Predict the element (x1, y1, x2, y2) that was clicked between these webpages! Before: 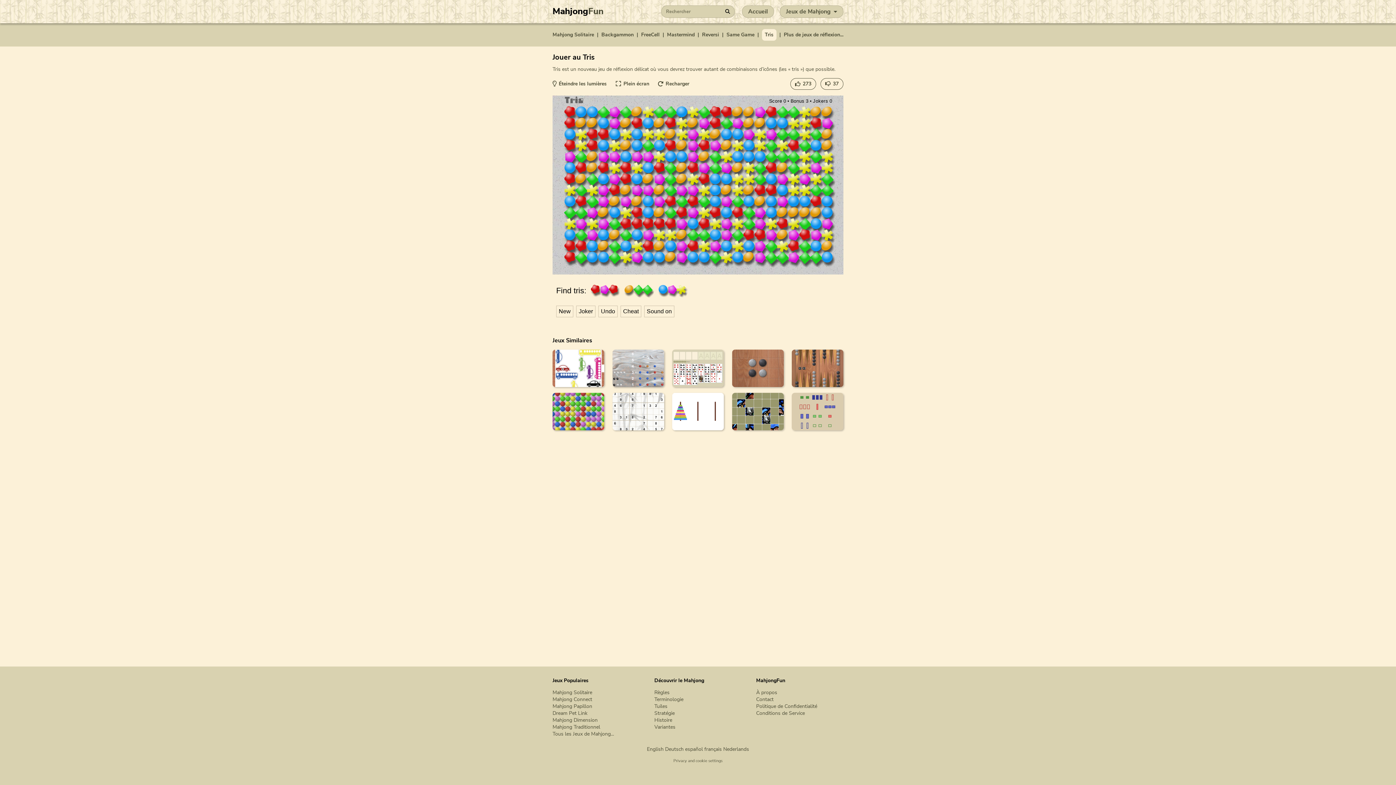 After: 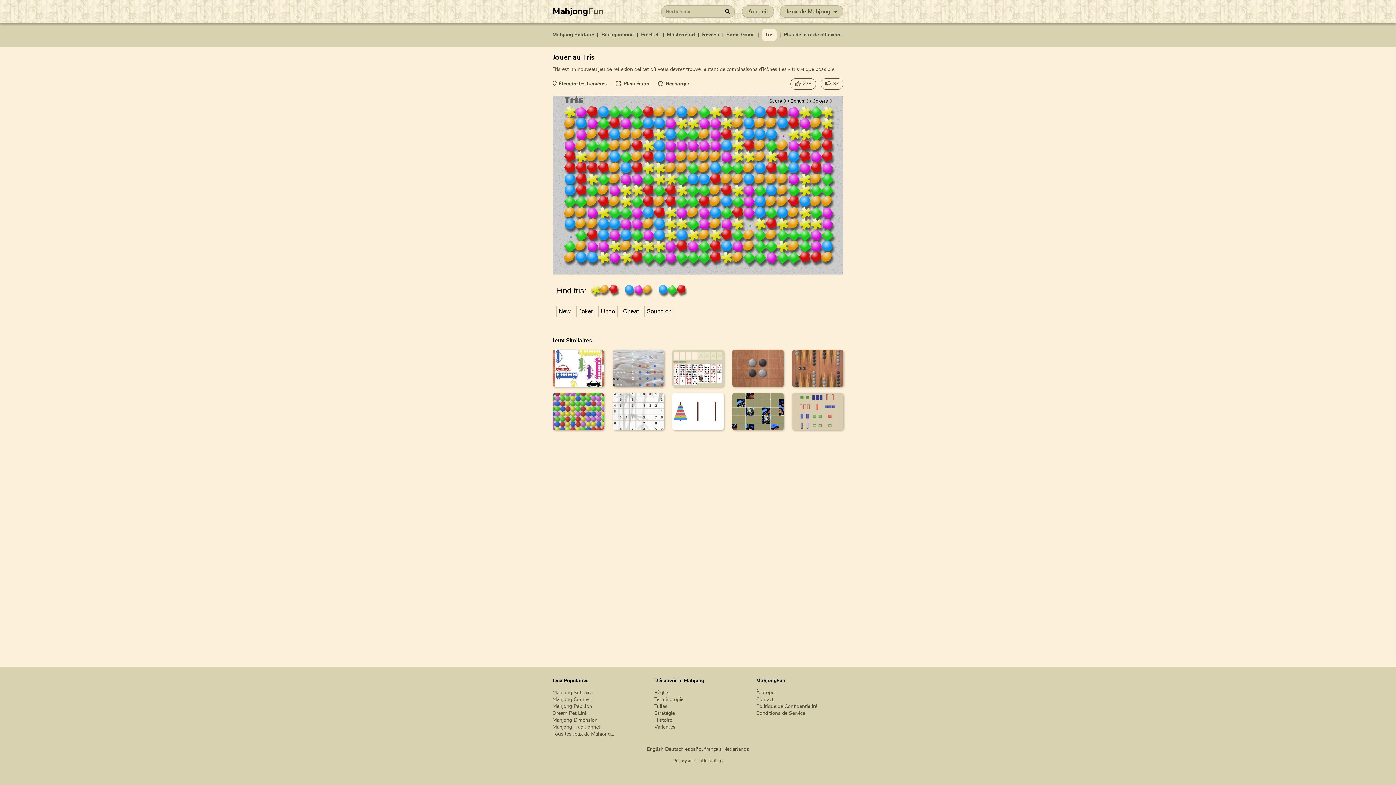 Action: bbox: (704, 747, 722, 752) label: français